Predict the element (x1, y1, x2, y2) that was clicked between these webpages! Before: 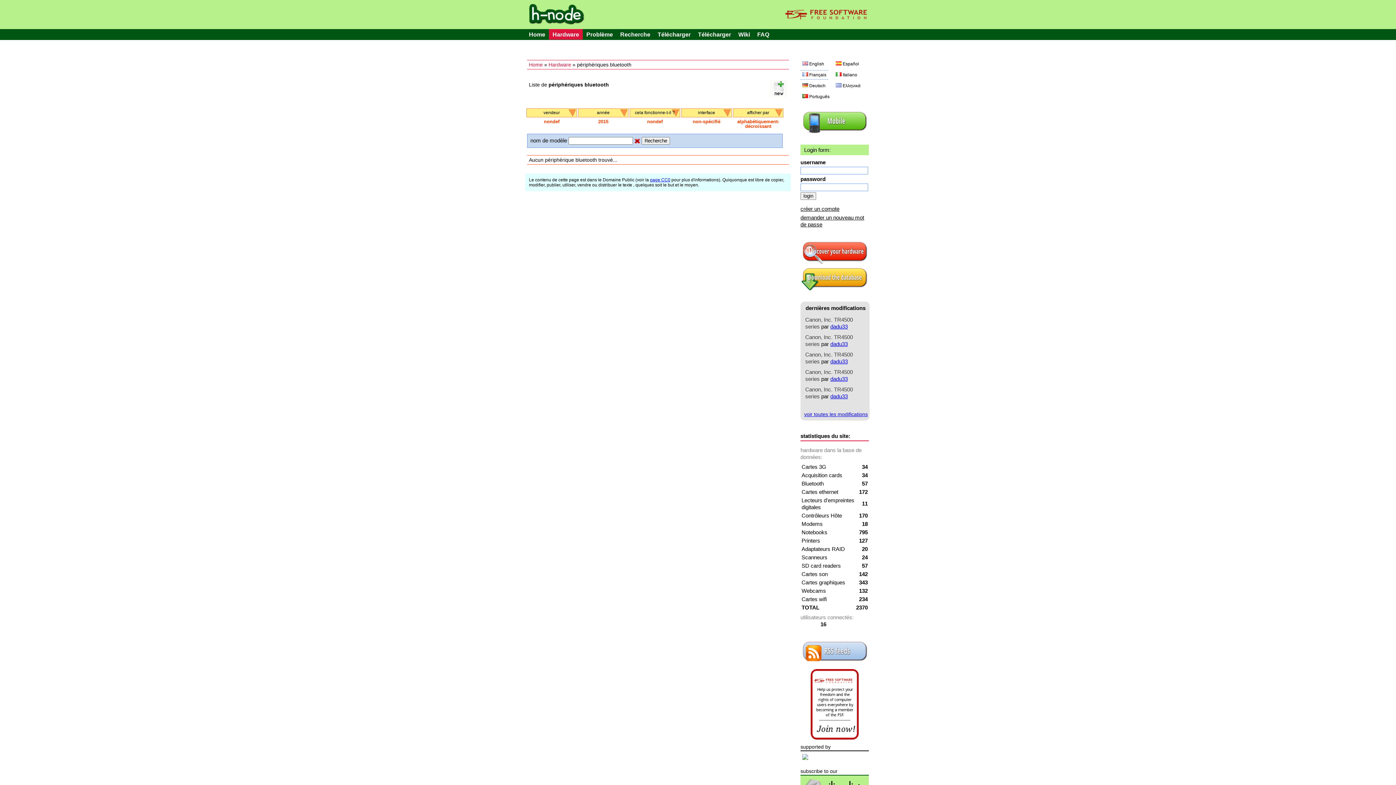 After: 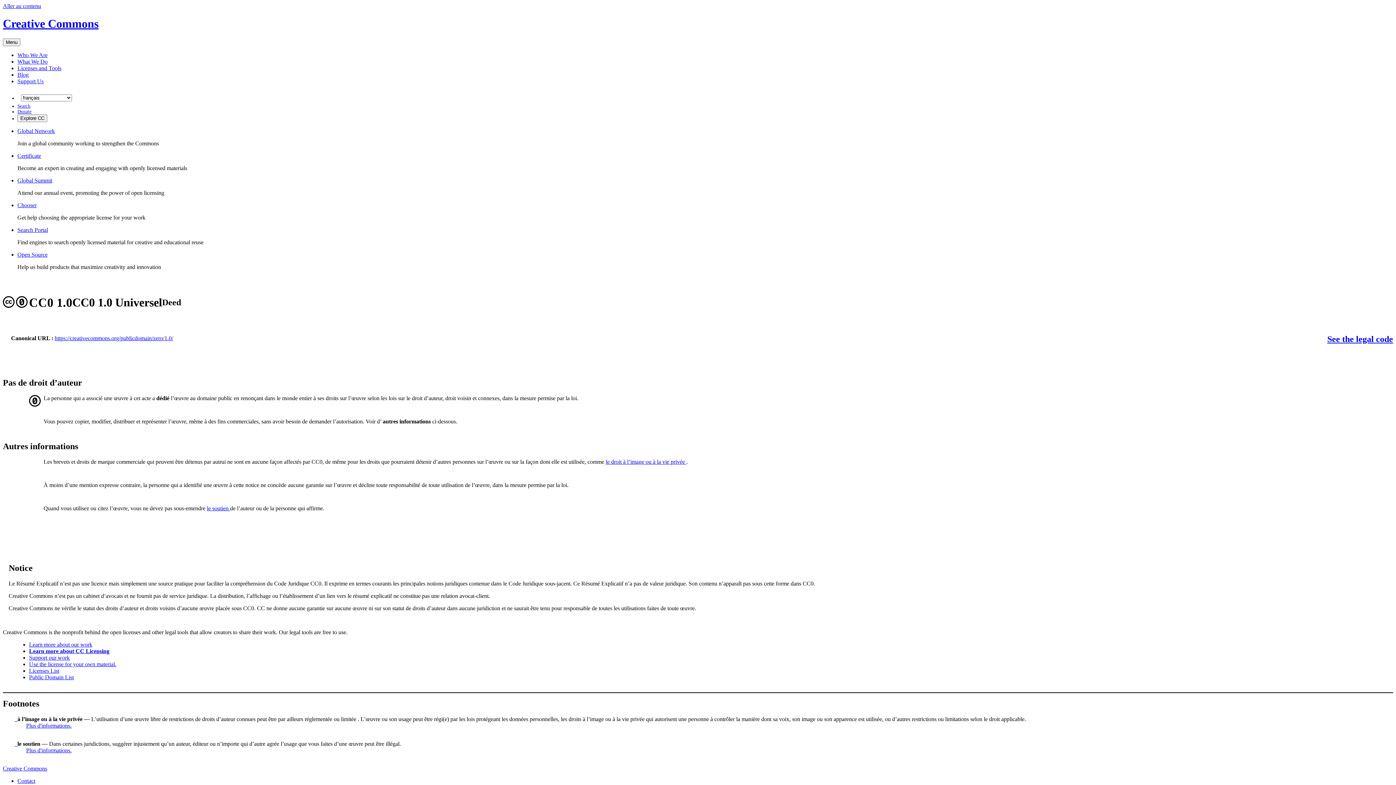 Action: label: page CC0 bbox: (650, 177, 670, 182)